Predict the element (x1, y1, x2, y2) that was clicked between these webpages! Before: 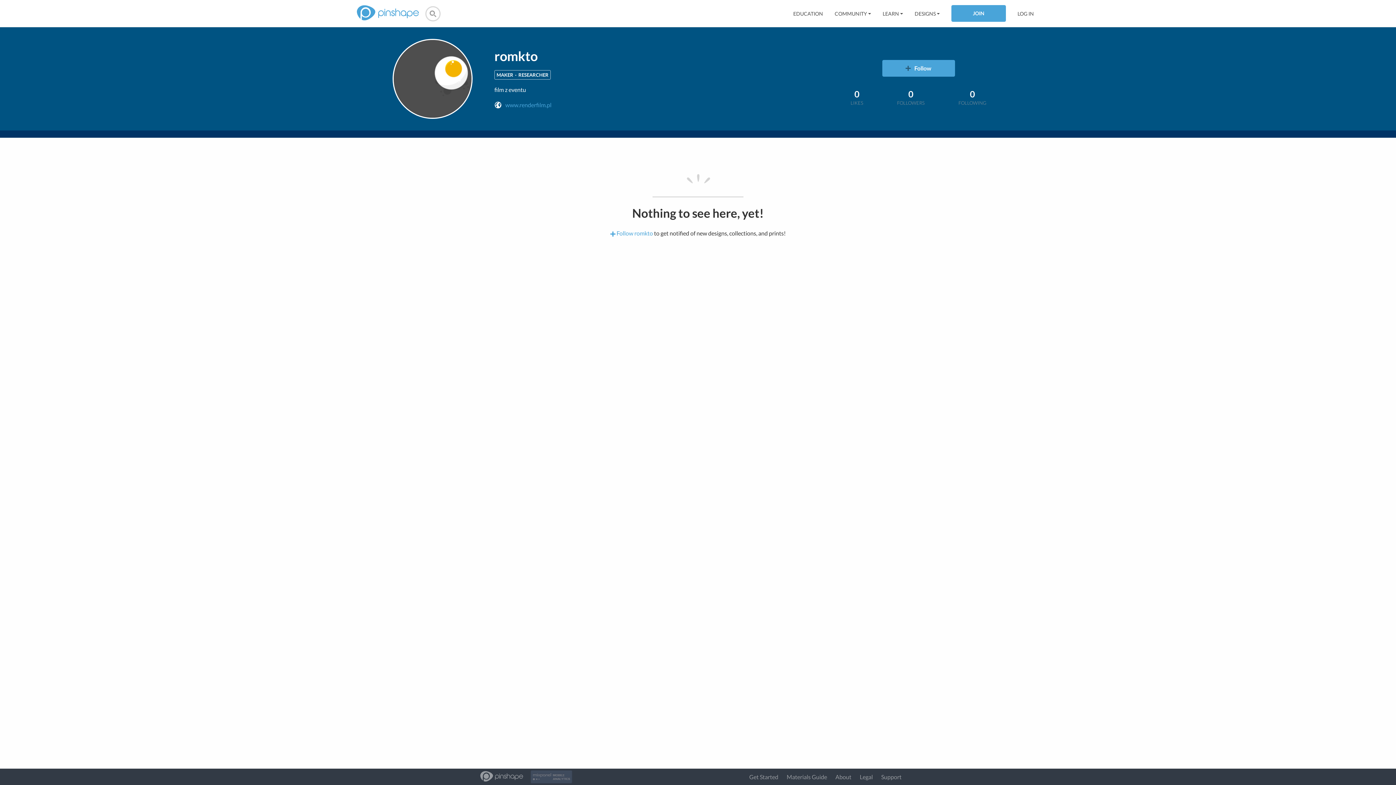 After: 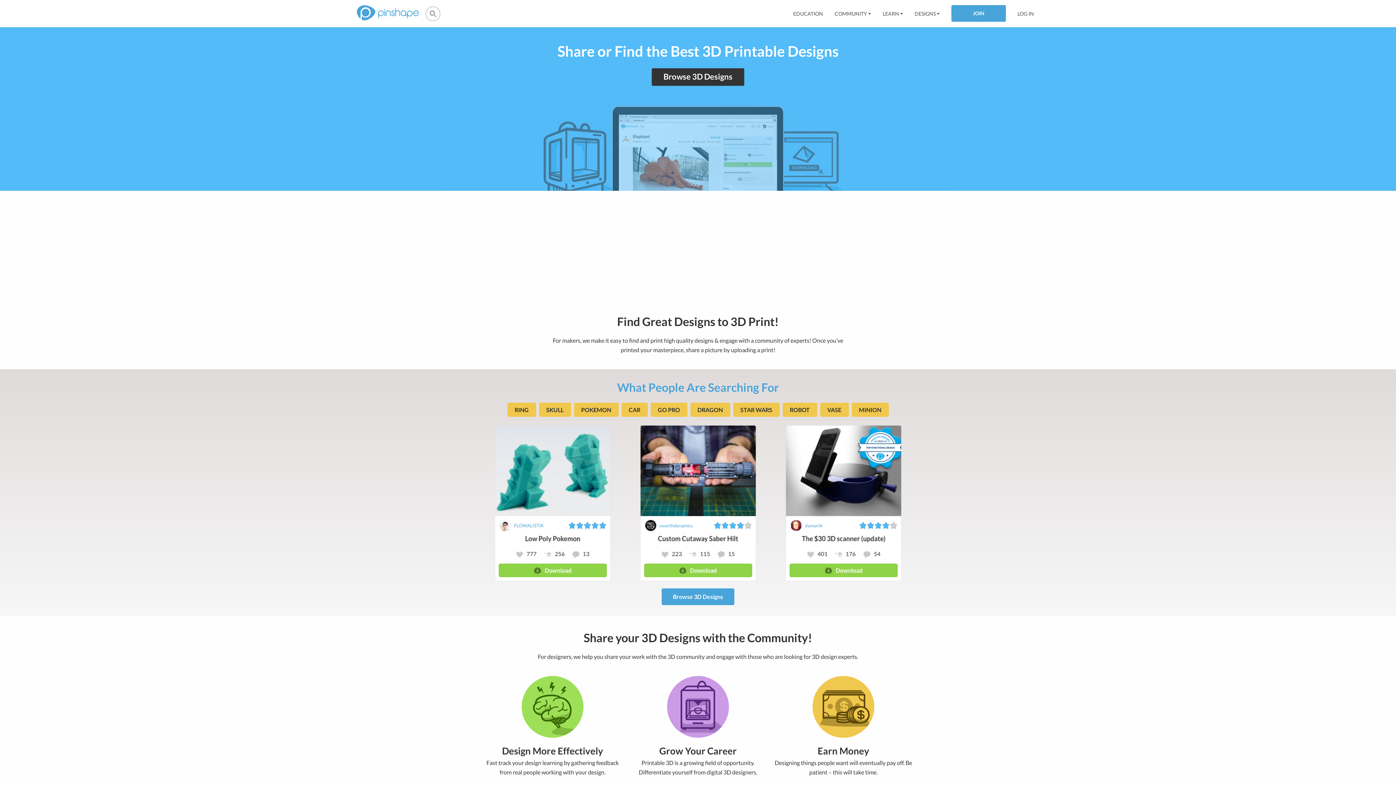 Action: bbox: (749, 773, 778, 780) label: Get Started